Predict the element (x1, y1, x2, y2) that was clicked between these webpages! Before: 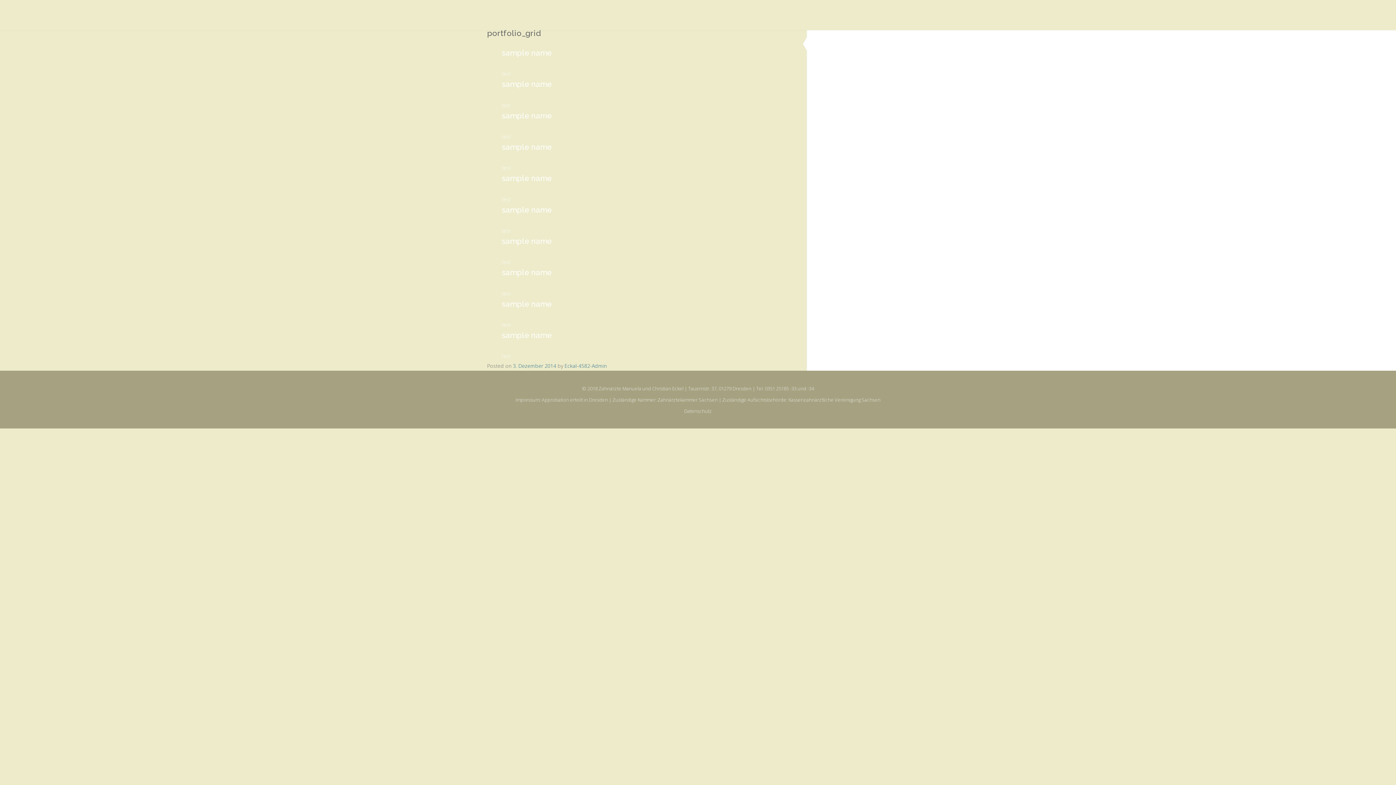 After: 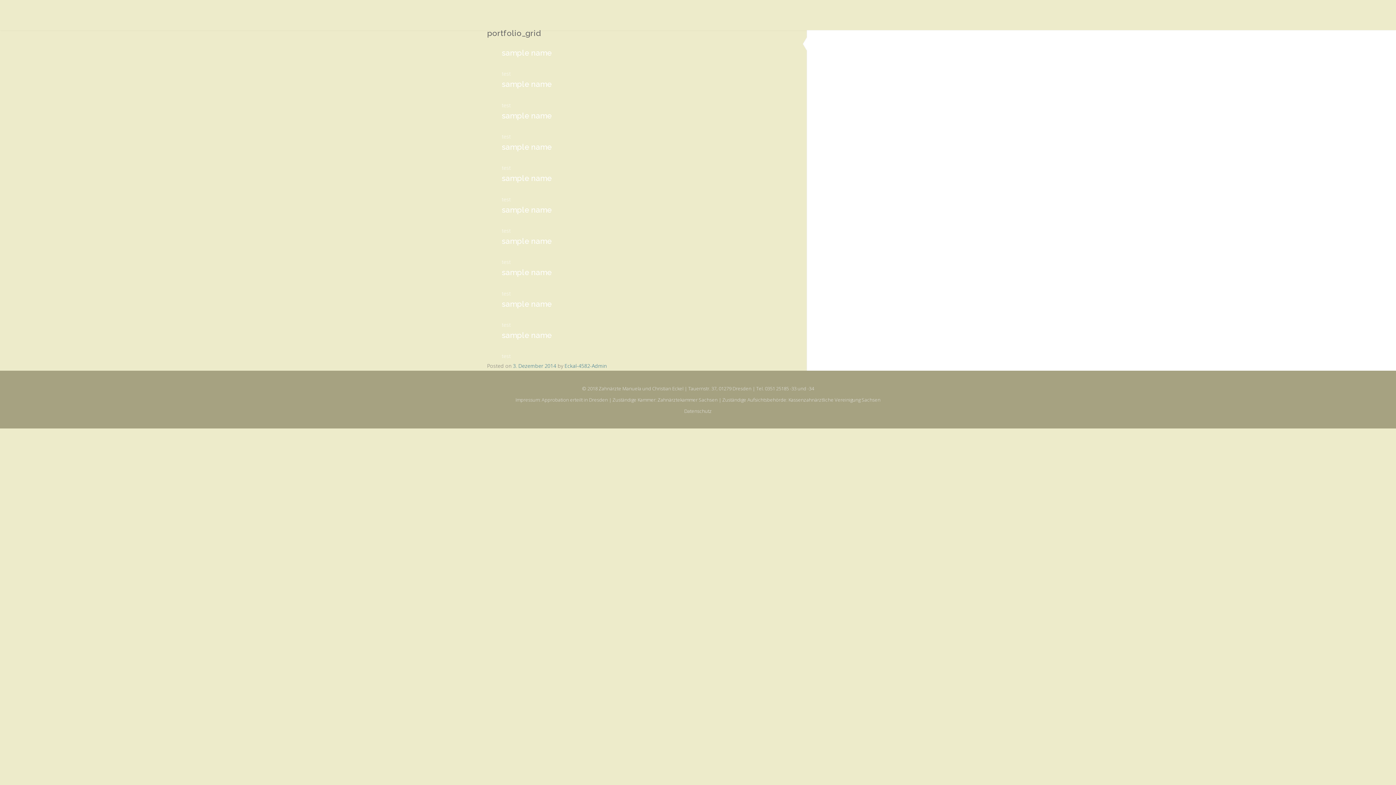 Action: label: KONTAKT UND ANFAHRT bbox: (846, 2, 898, 26)